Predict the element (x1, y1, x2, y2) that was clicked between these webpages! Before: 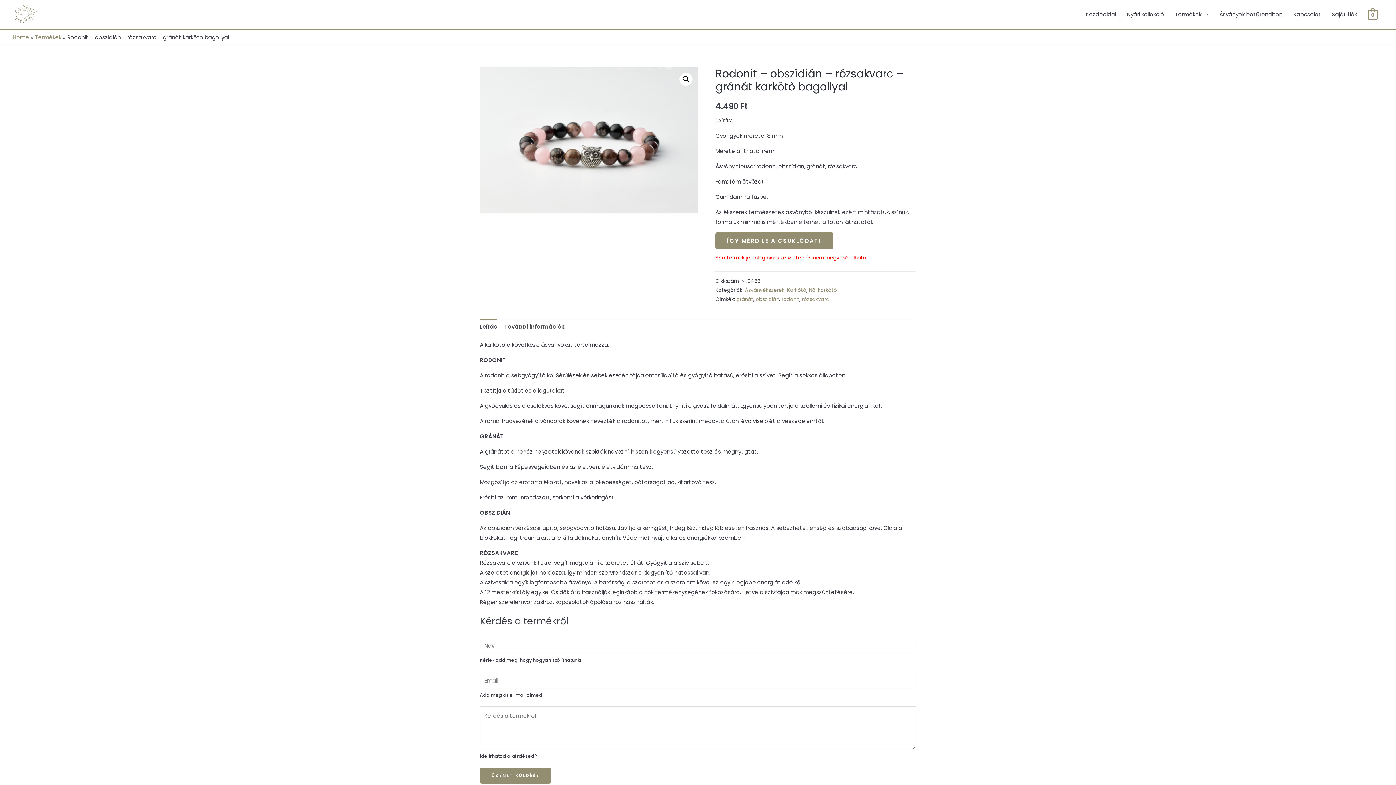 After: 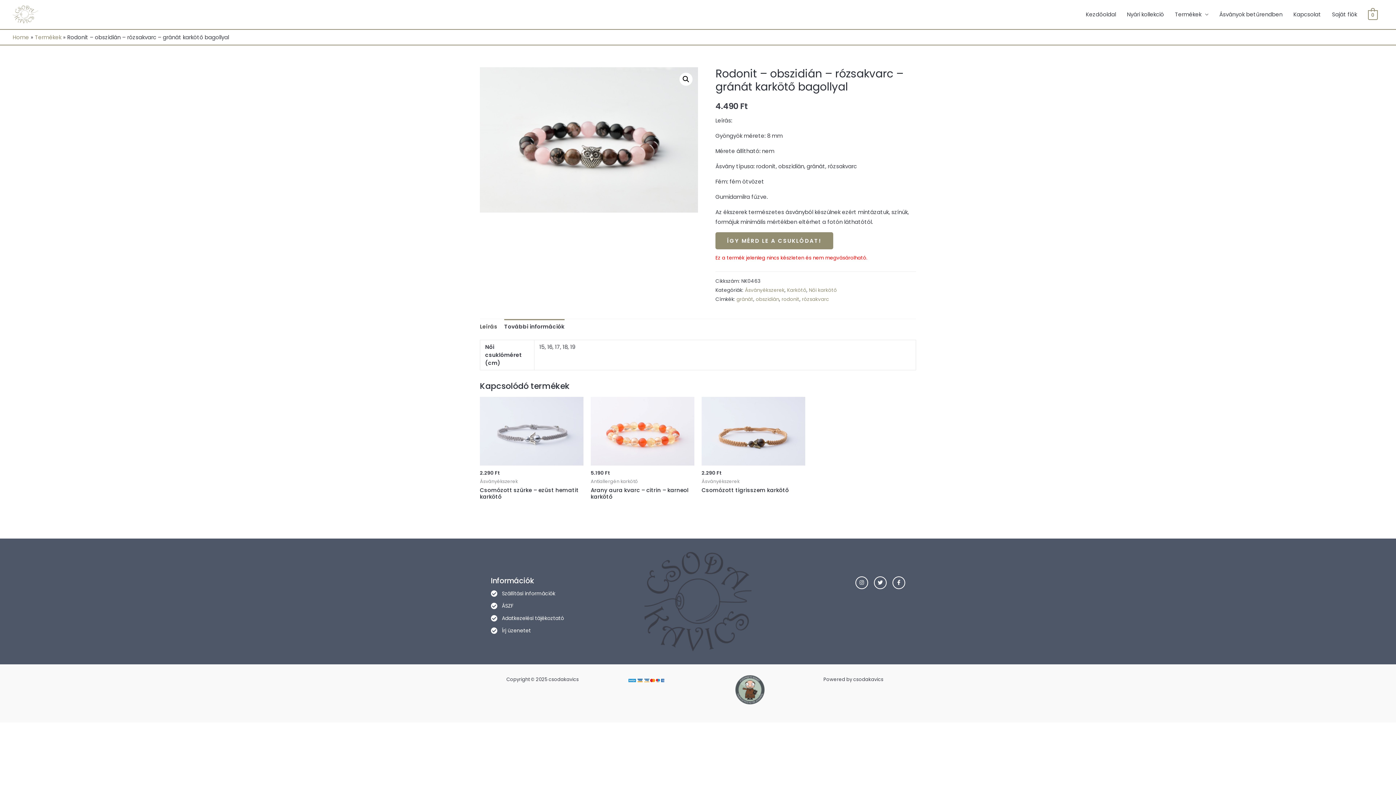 Action: label: További információk bbox: (504, 319, 564, 334)